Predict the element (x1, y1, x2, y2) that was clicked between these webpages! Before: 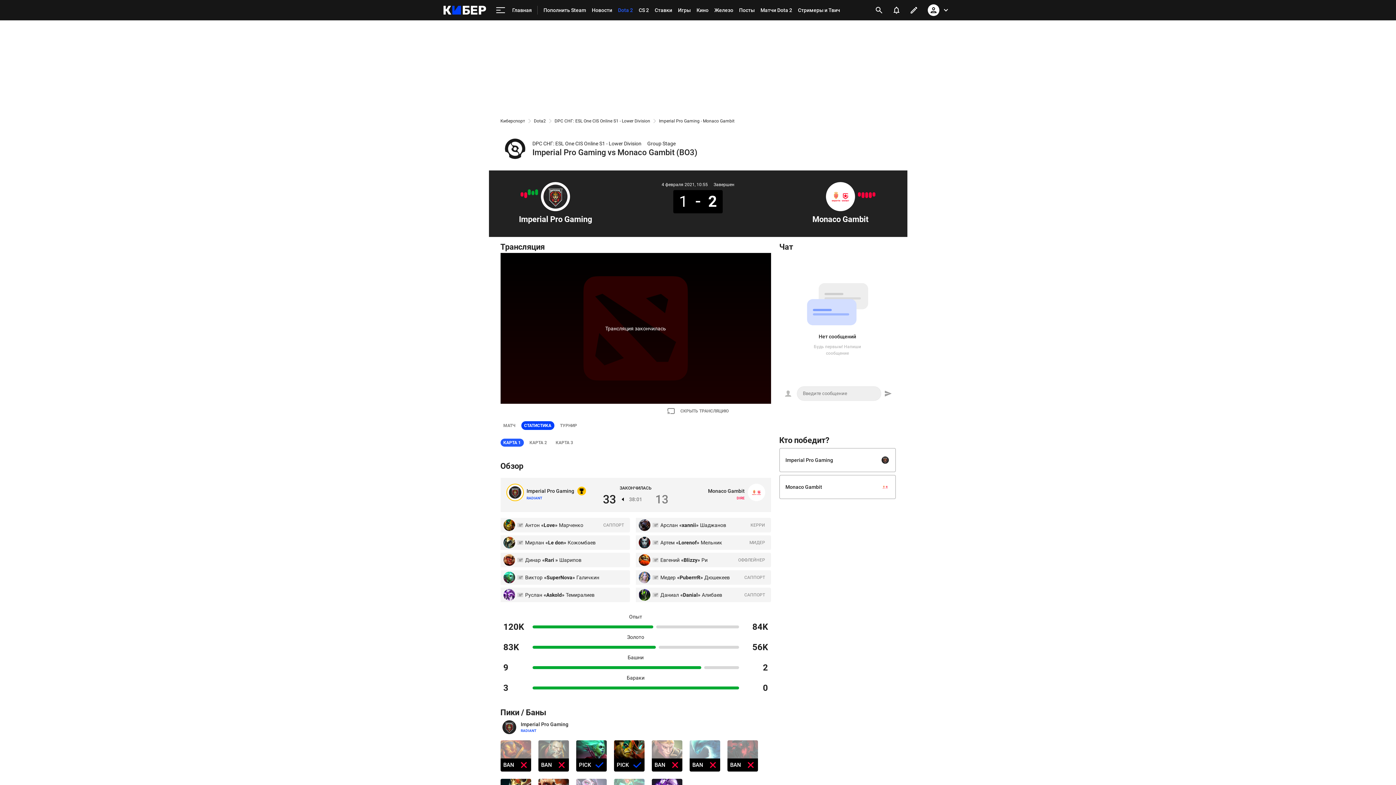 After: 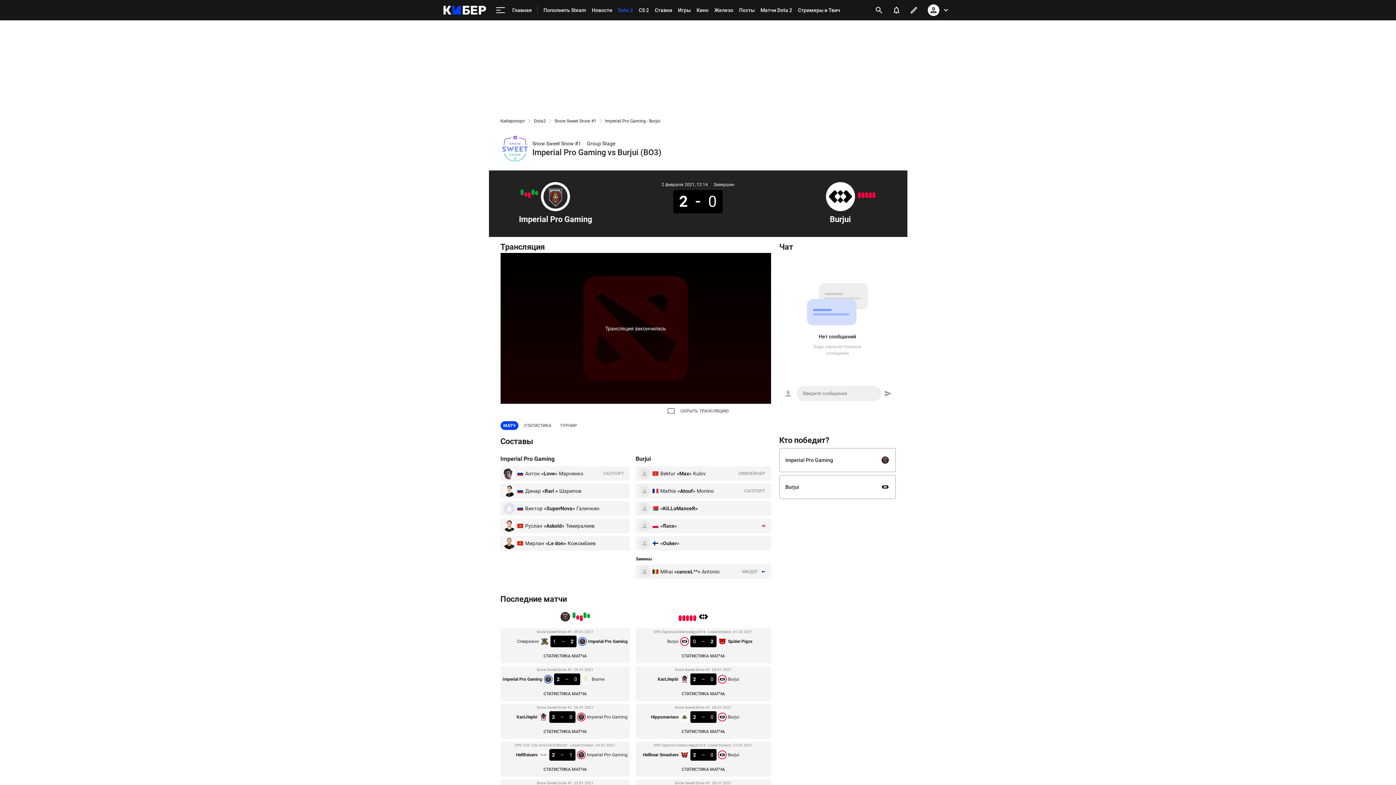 Action: bbox: (535, 189, 538, 195)